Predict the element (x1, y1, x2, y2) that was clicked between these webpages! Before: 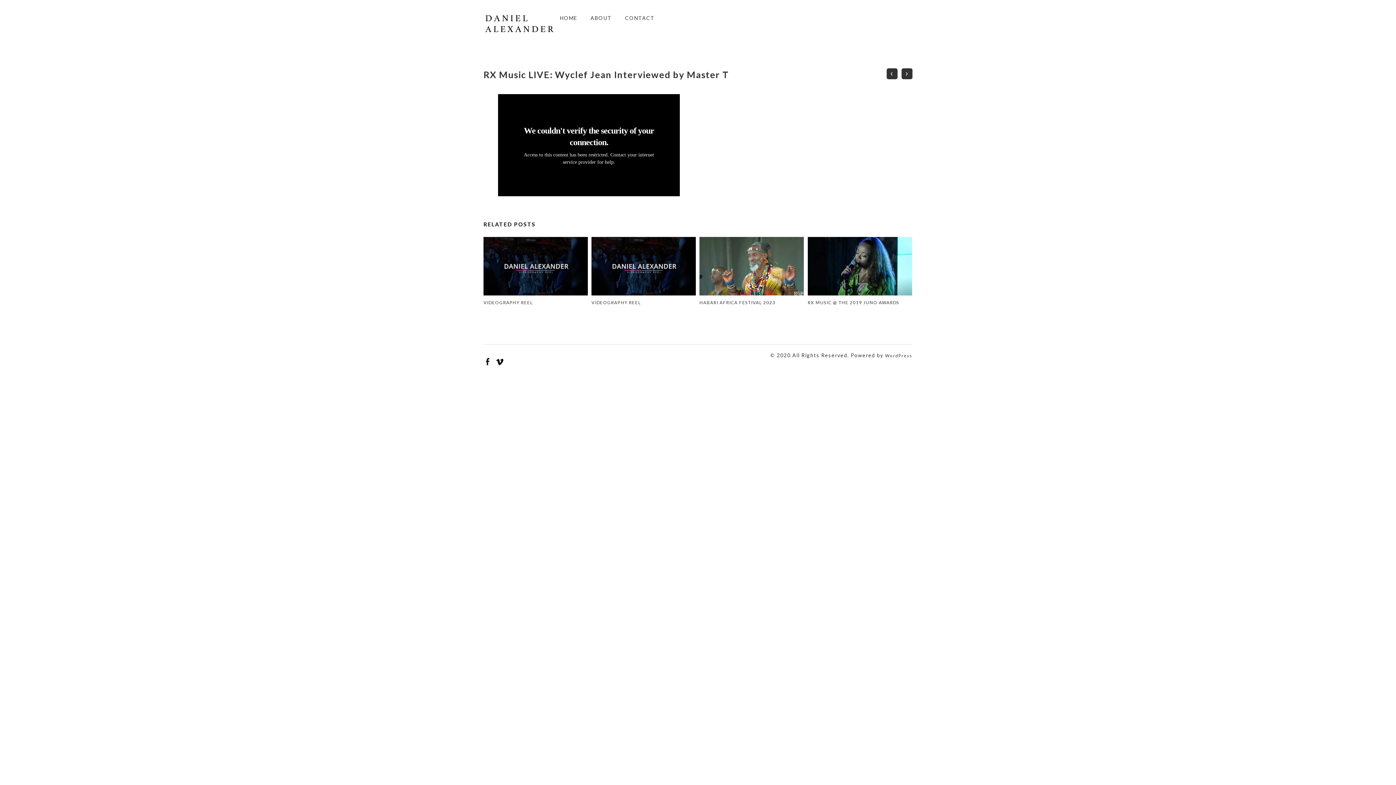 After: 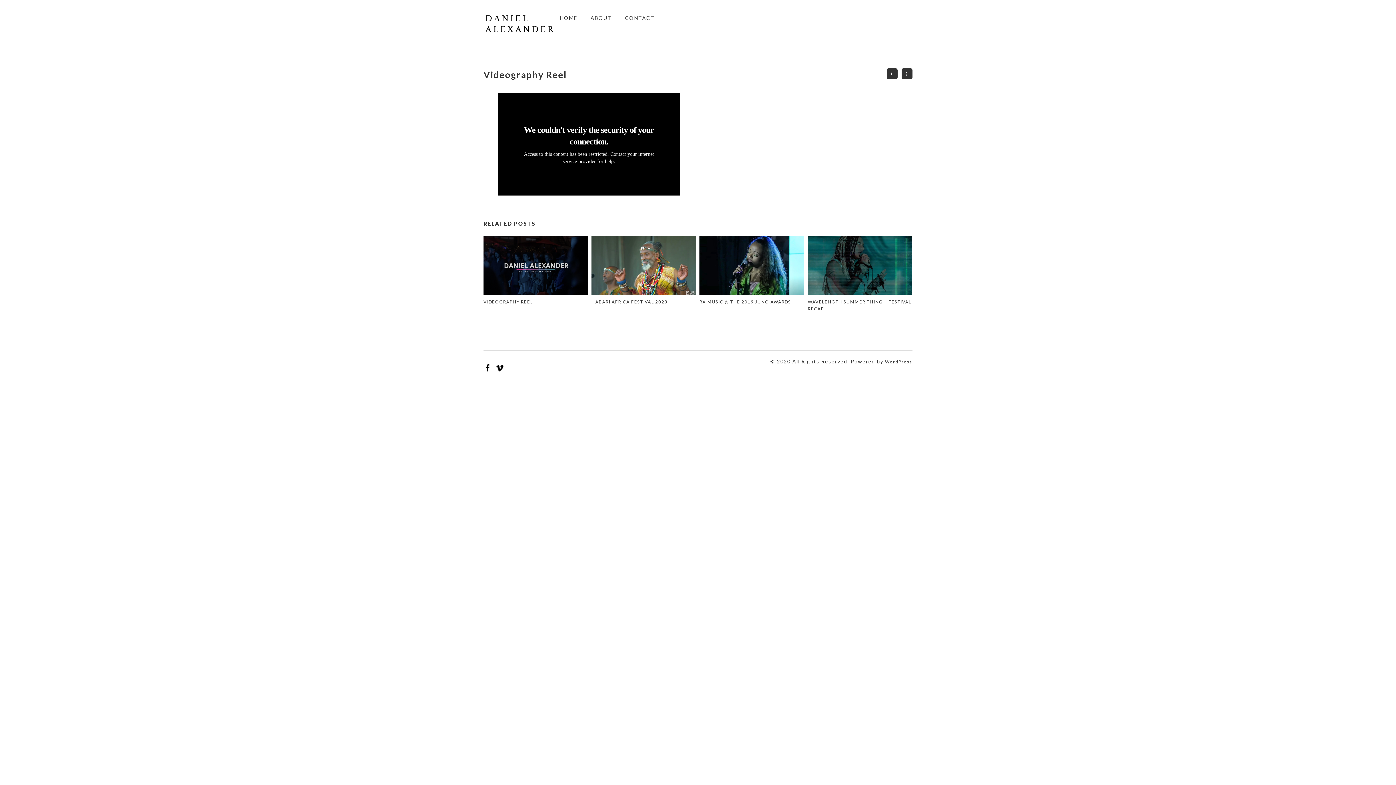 Action: bbox: (591, 237, 696, 295)